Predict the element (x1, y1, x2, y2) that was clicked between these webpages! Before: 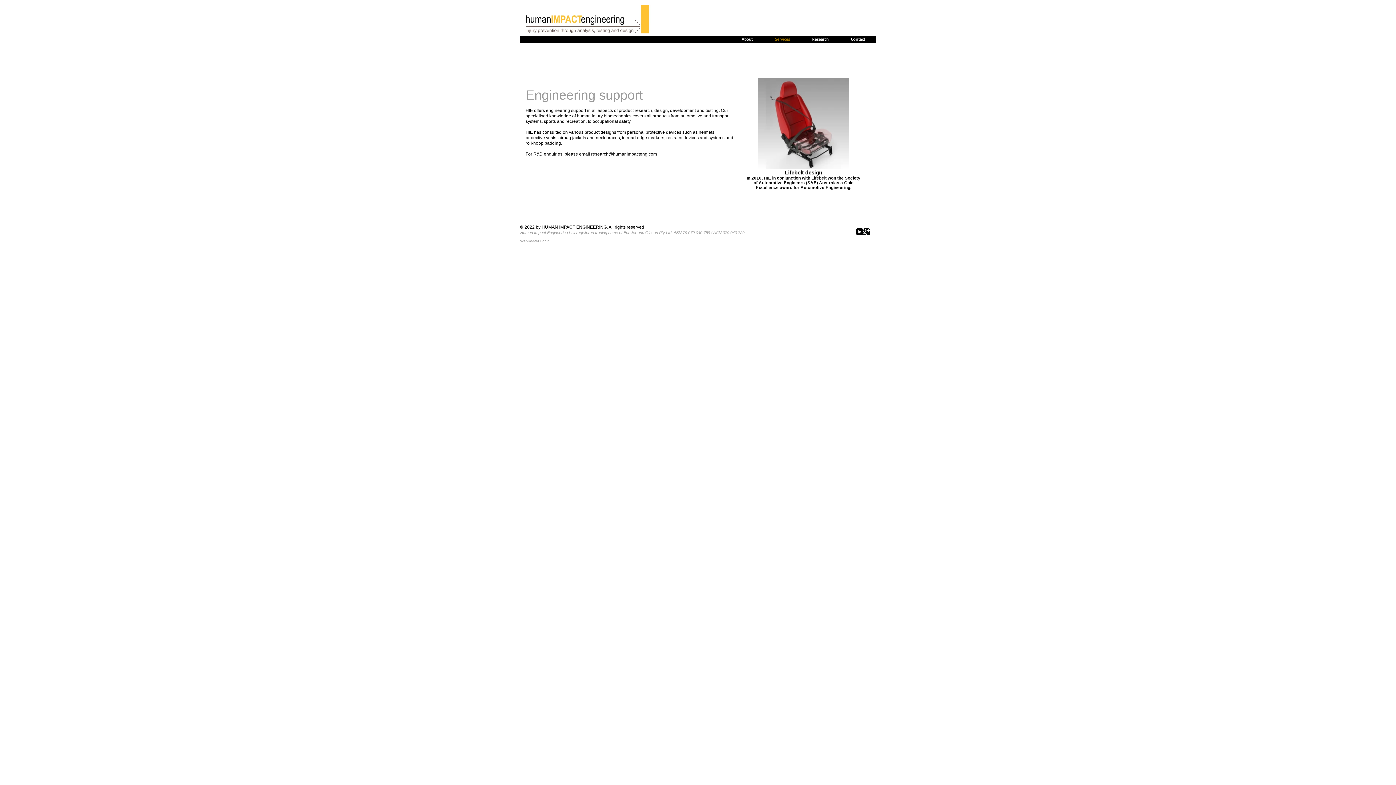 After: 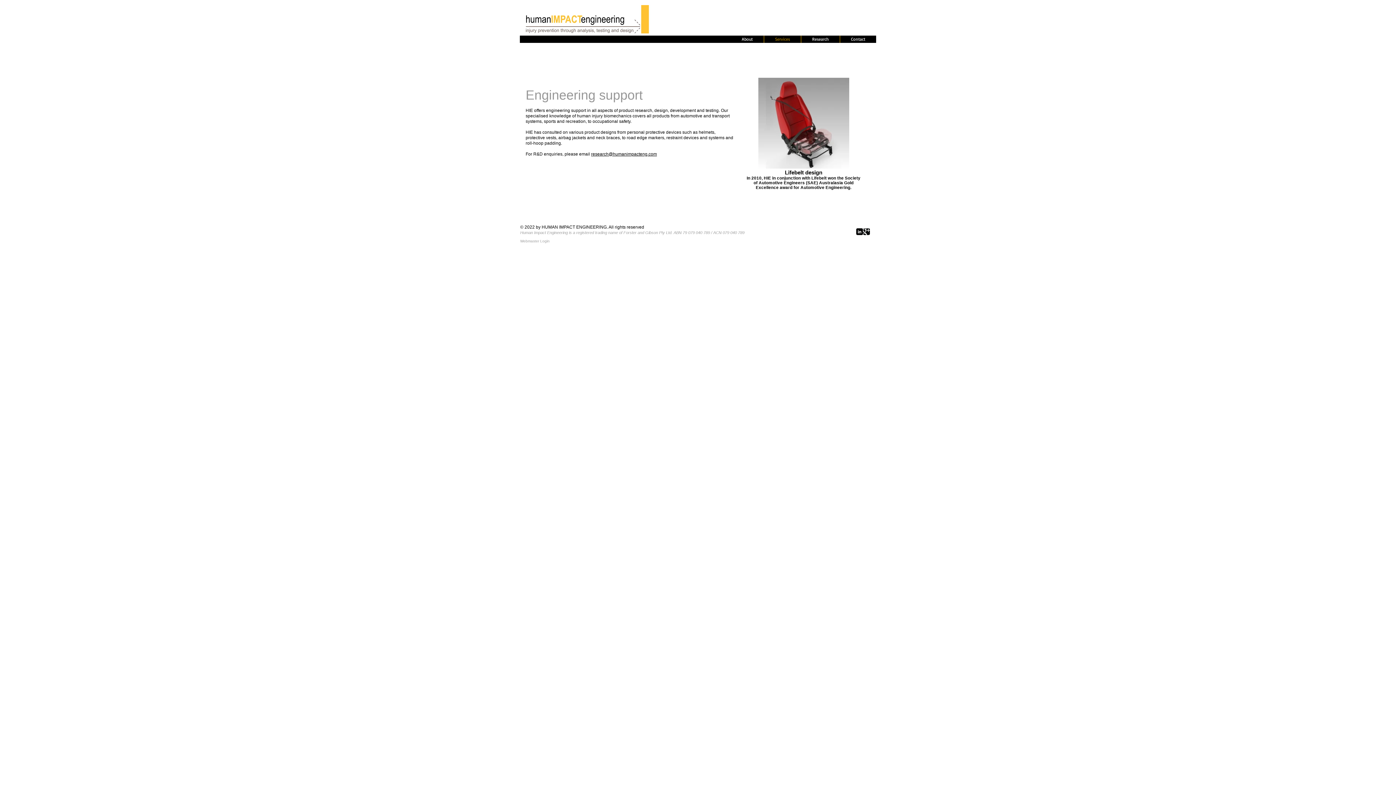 Action: bbox: (591, 151, 657, 156) label: research@humanimpacteng.com